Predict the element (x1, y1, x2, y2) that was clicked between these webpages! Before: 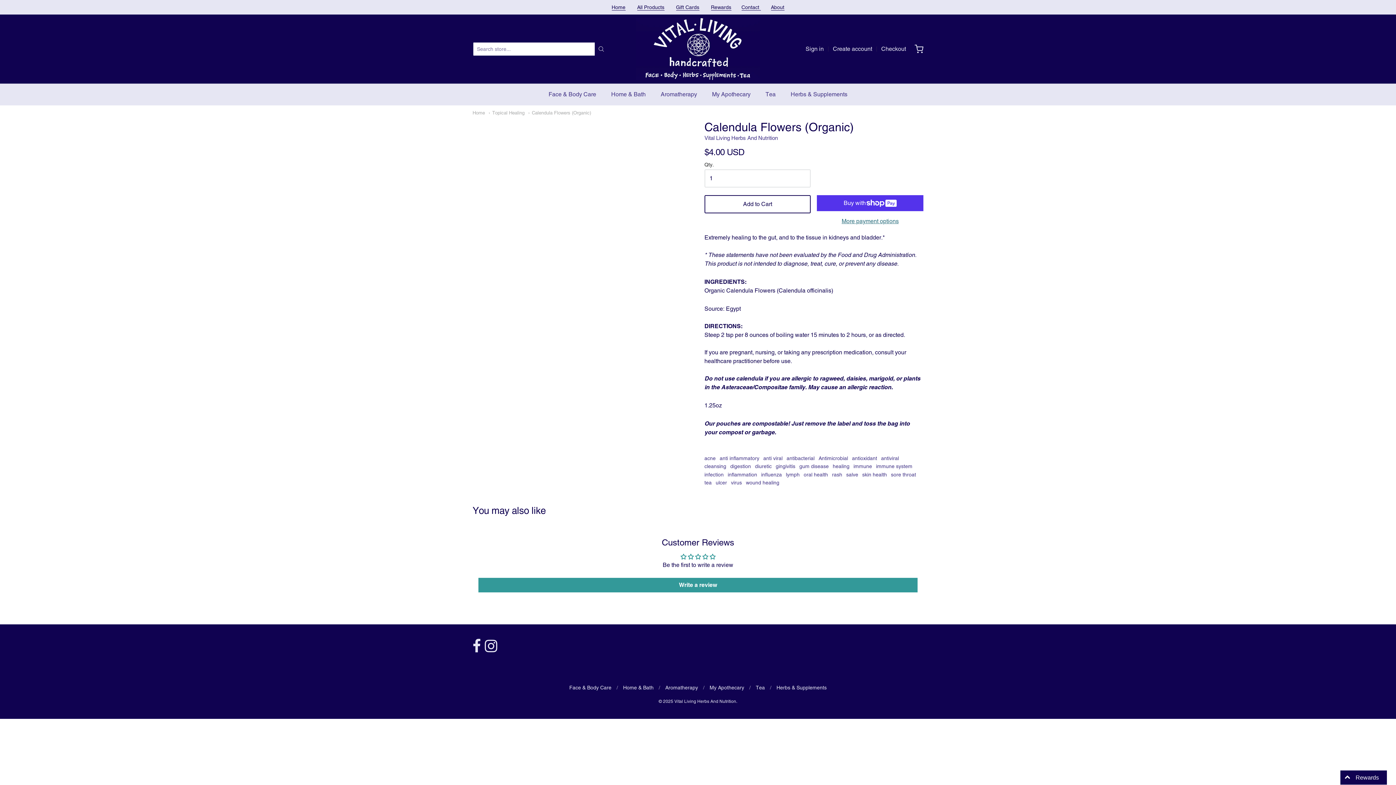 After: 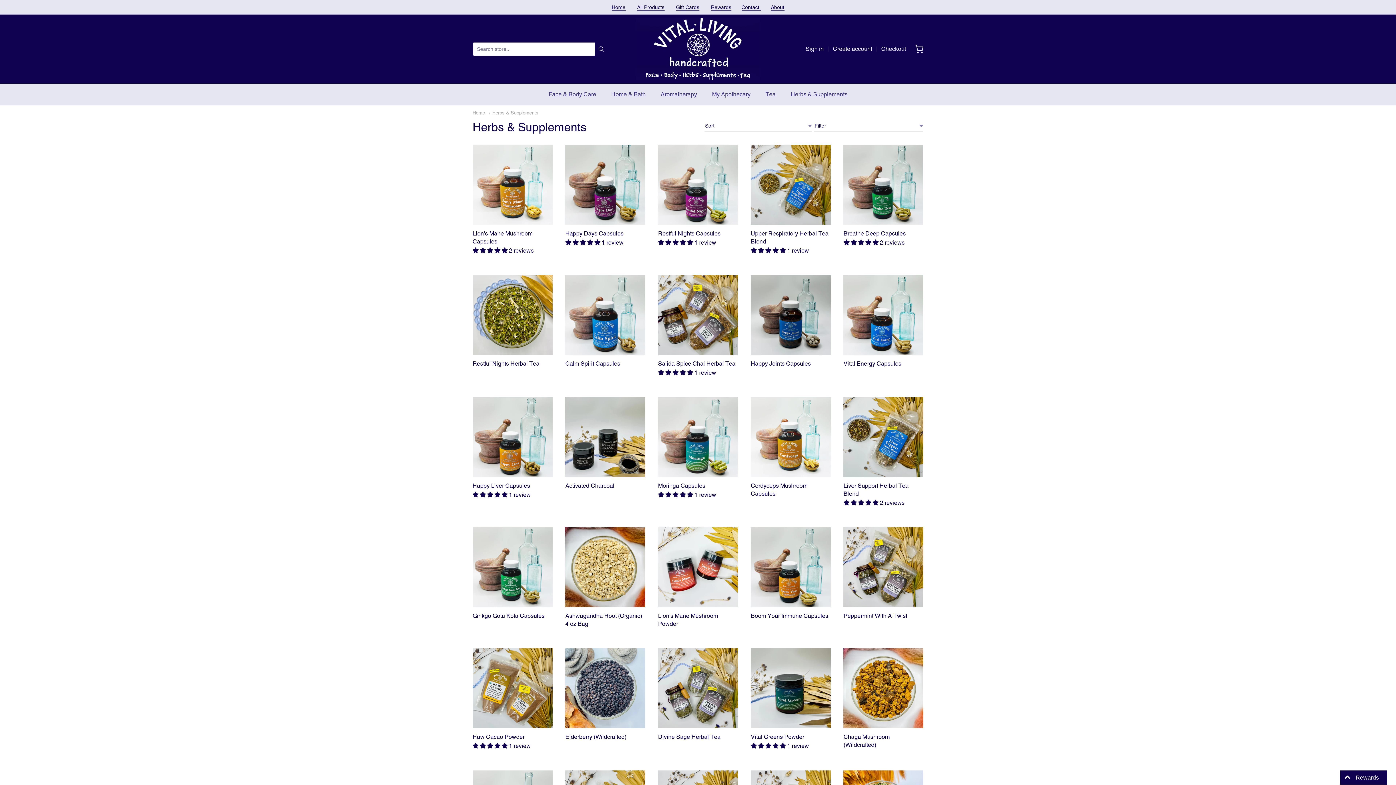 Action: label: Herbs & Supplements bbox: (776, 685, 826, 690)